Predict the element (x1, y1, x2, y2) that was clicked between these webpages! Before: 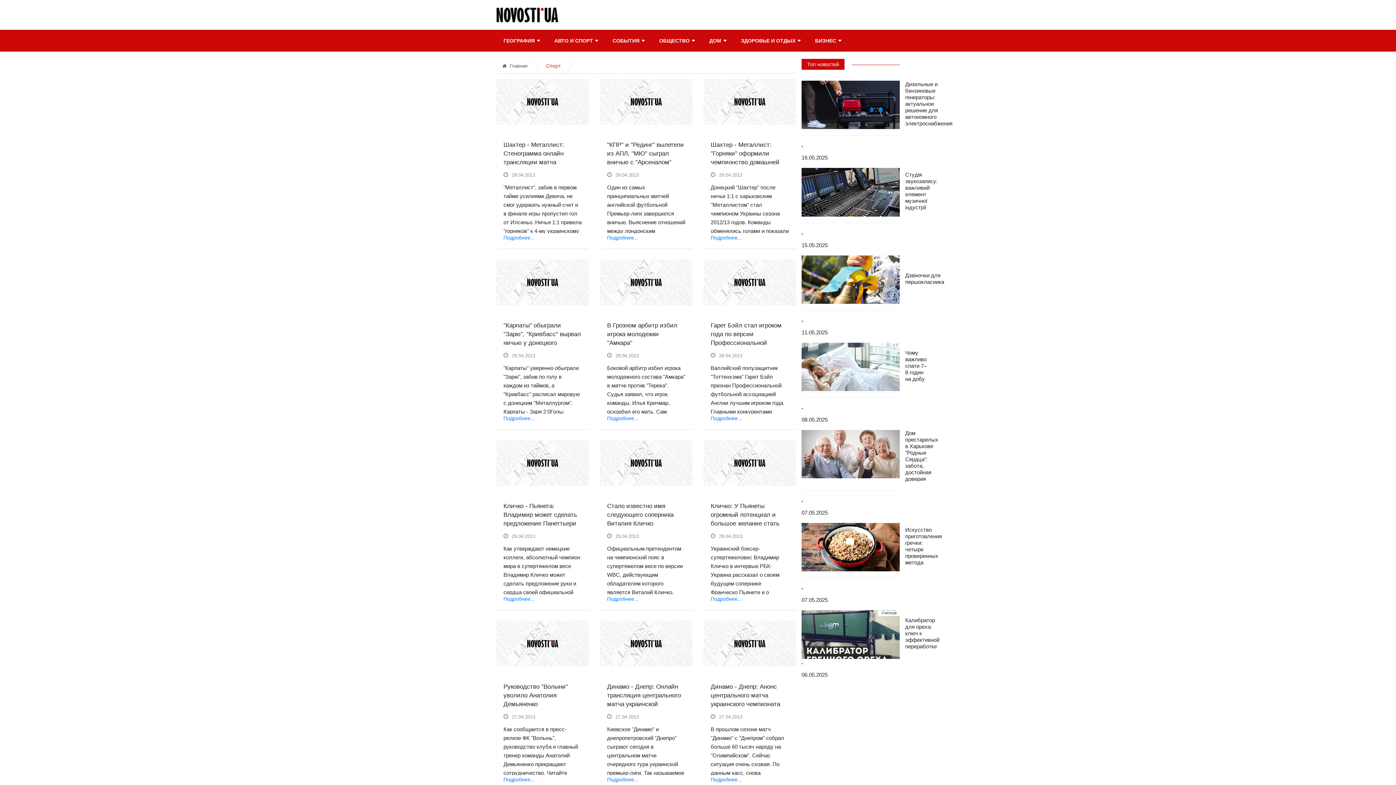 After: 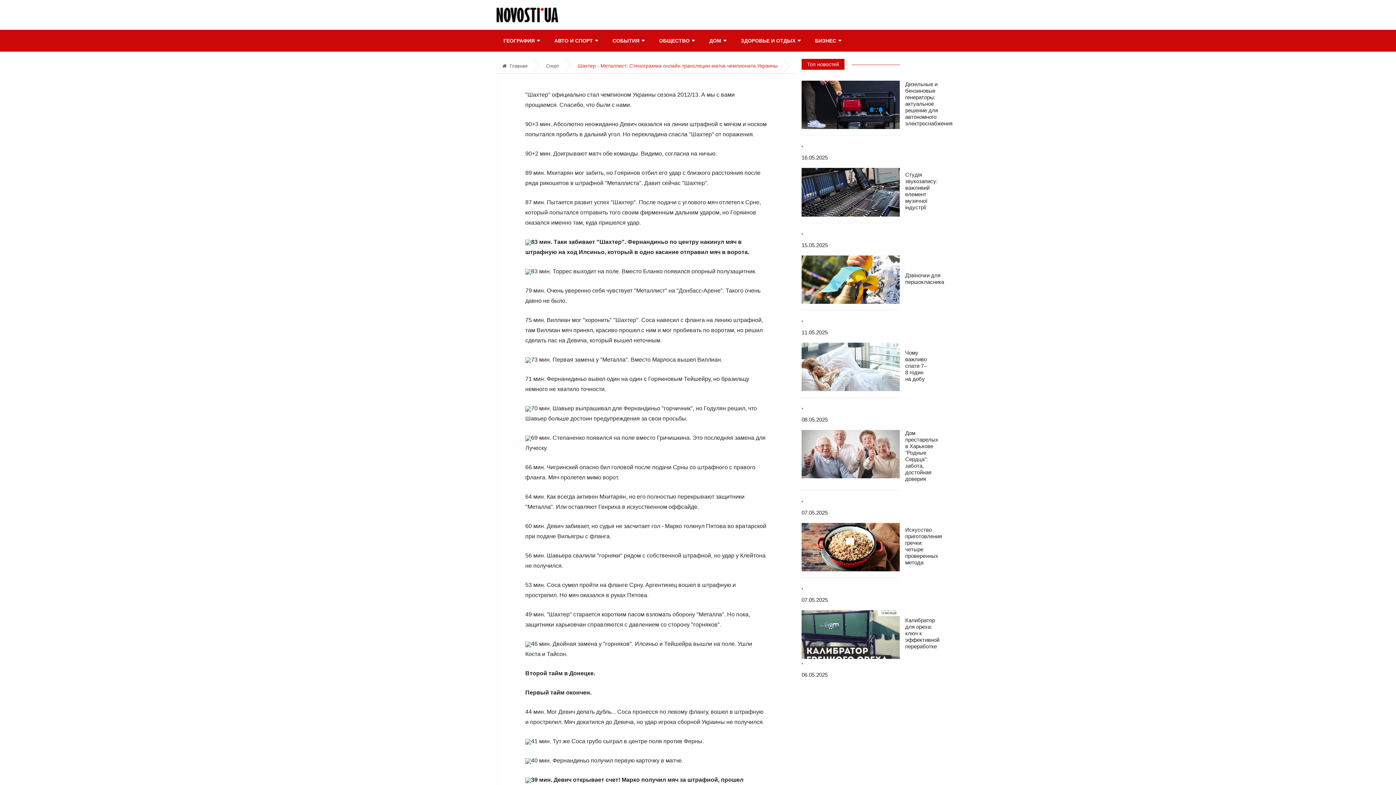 Action: bbox: (496, 98, 589, 104)